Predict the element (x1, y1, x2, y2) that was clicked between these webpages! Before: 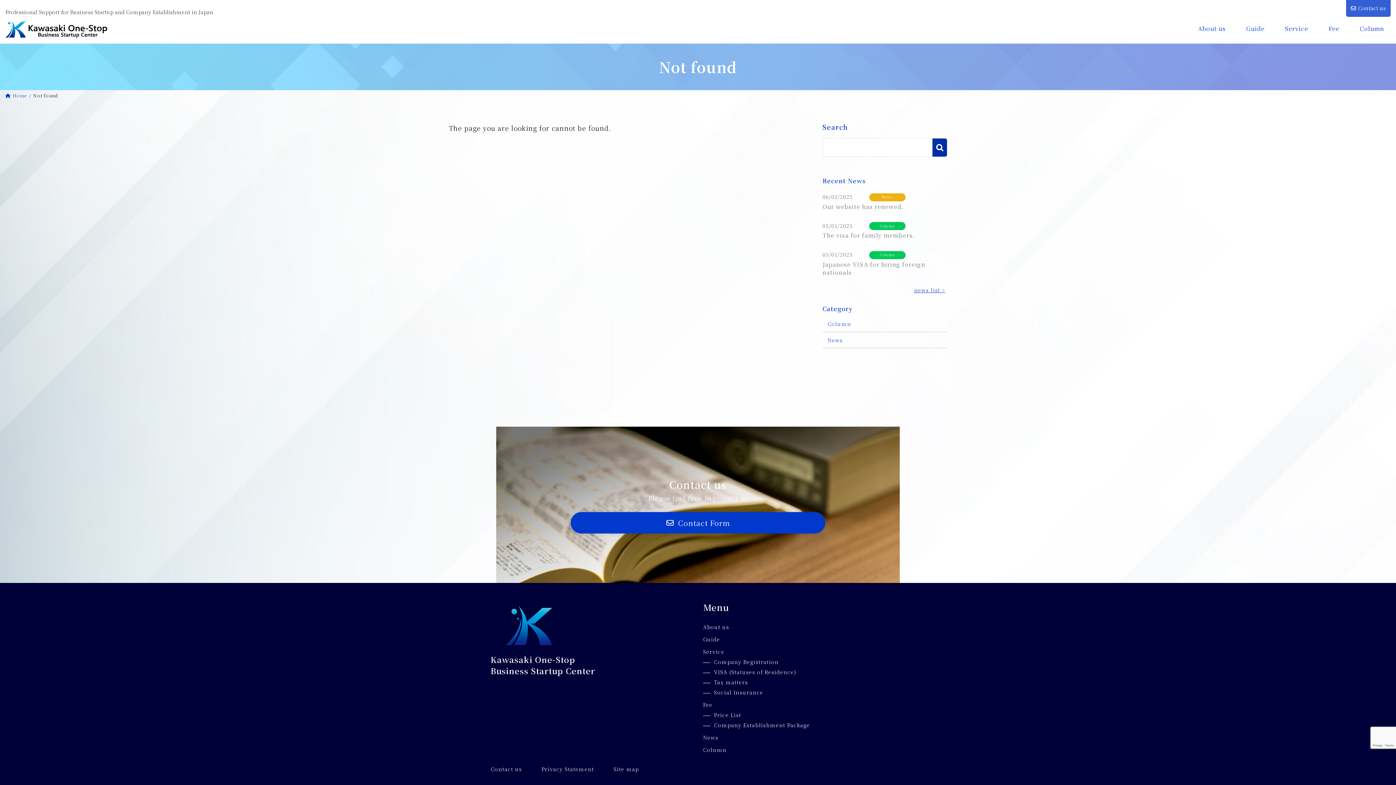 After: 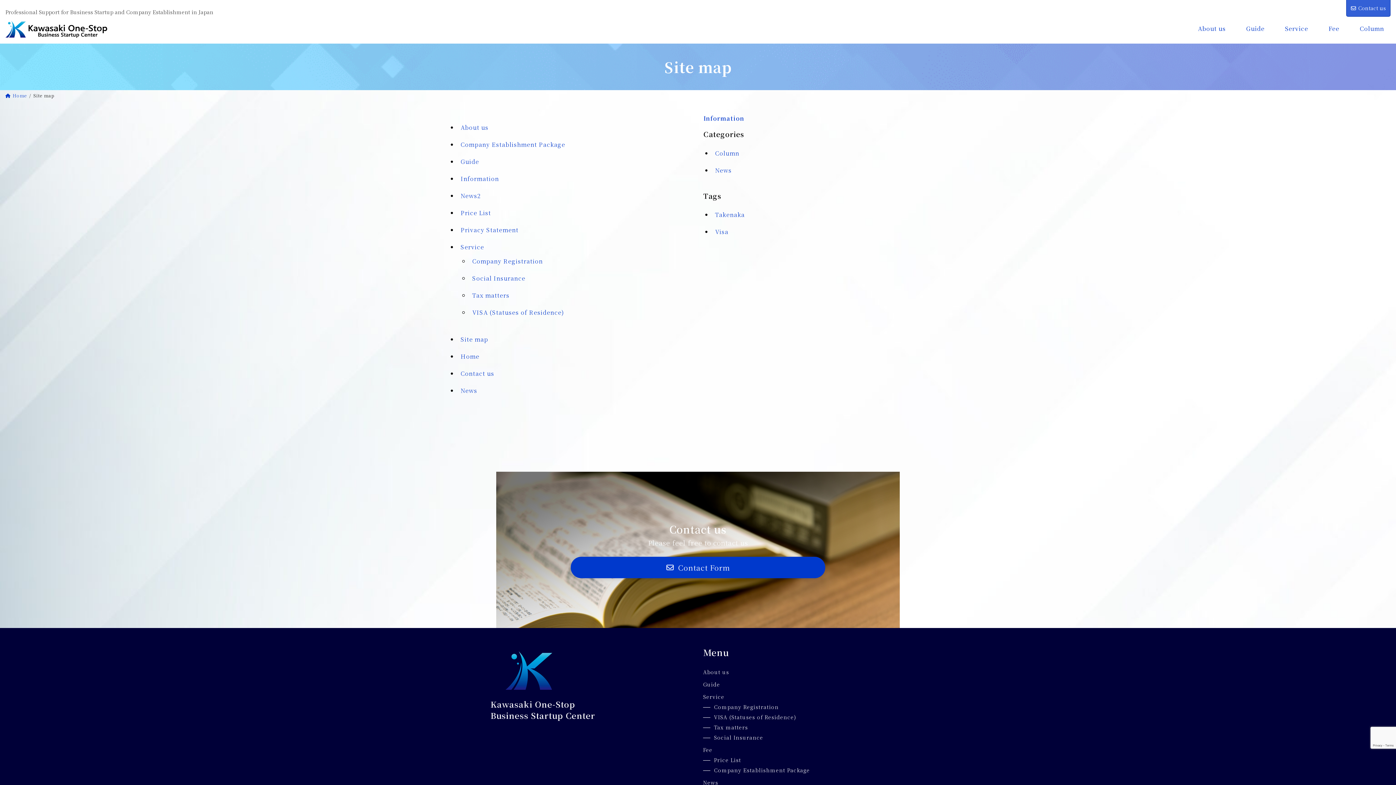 Action: label: Site map bbox: (613, 765, 639, 772)